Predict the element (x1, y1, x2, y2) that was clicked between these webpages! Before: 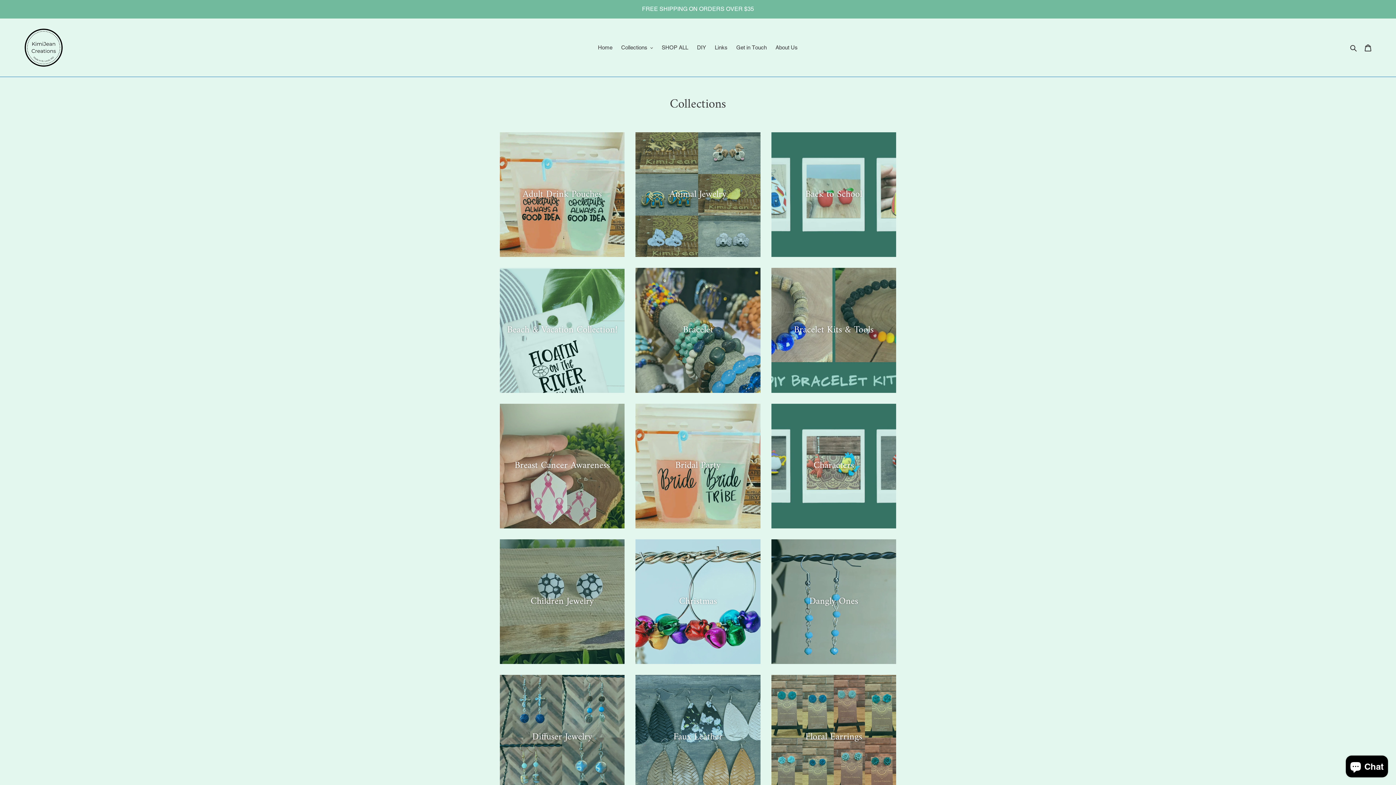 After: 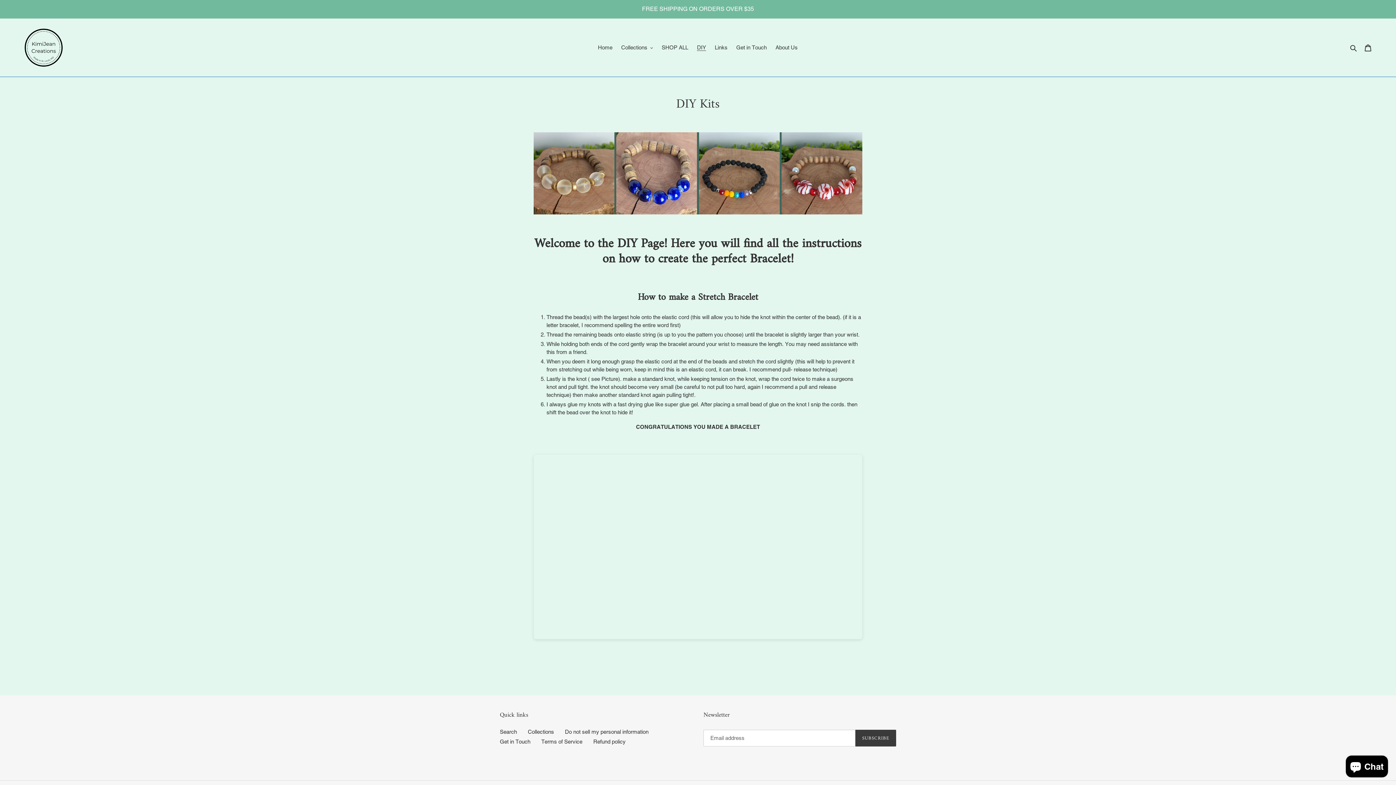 Action: bbox: (693, 42, 709, 52) label: DIY